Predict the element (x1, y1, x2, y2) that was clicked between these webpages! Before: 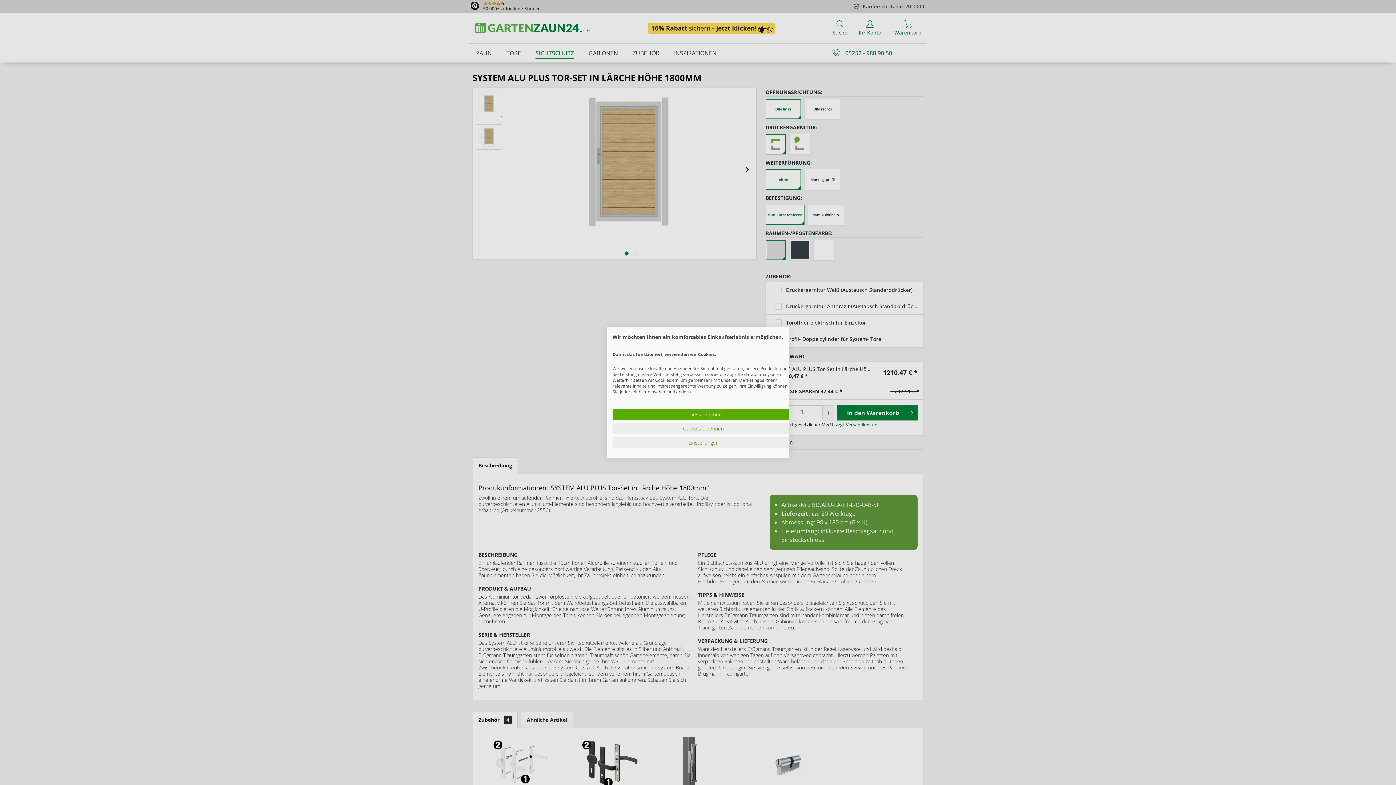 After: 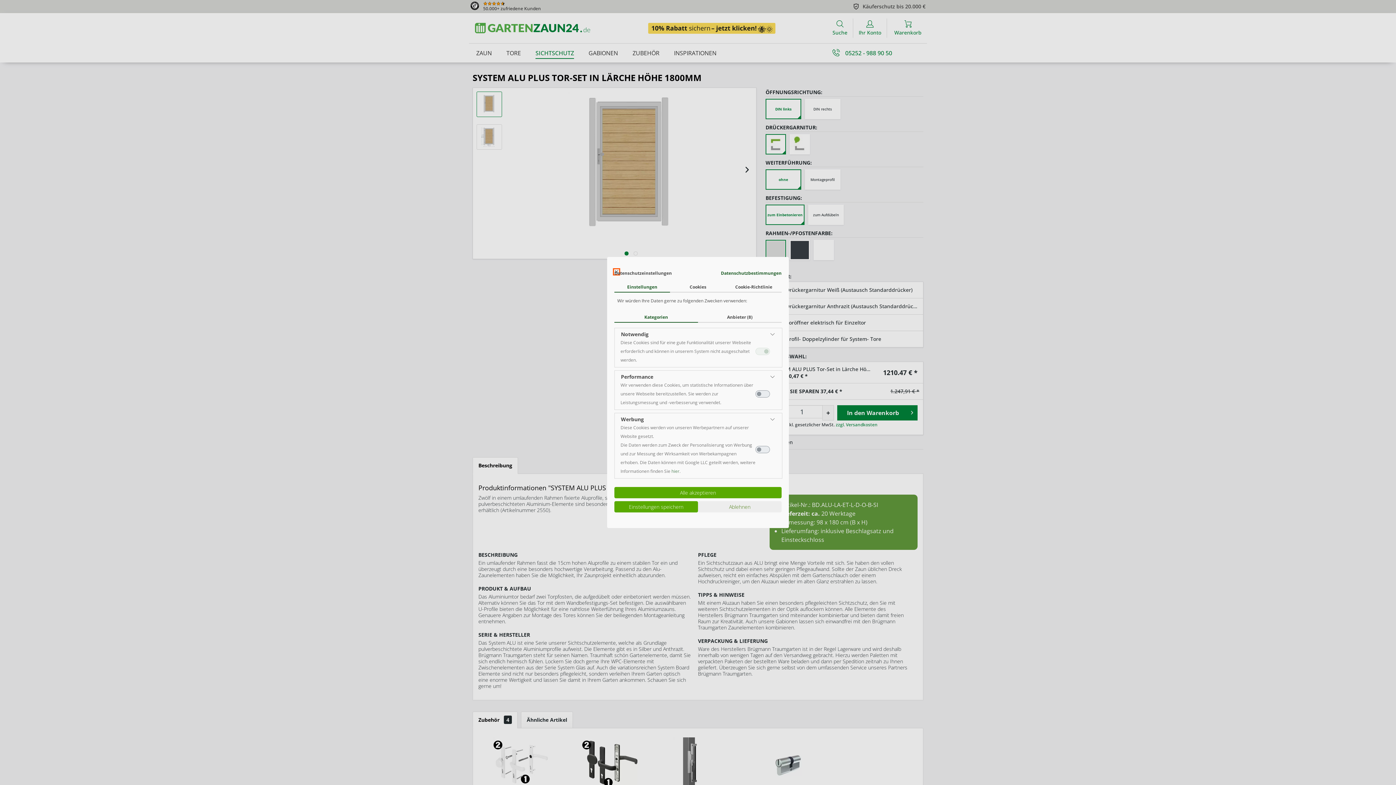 Action: bbox: (612, 437, 794, 448) label: cookie Einstellungen anpassen